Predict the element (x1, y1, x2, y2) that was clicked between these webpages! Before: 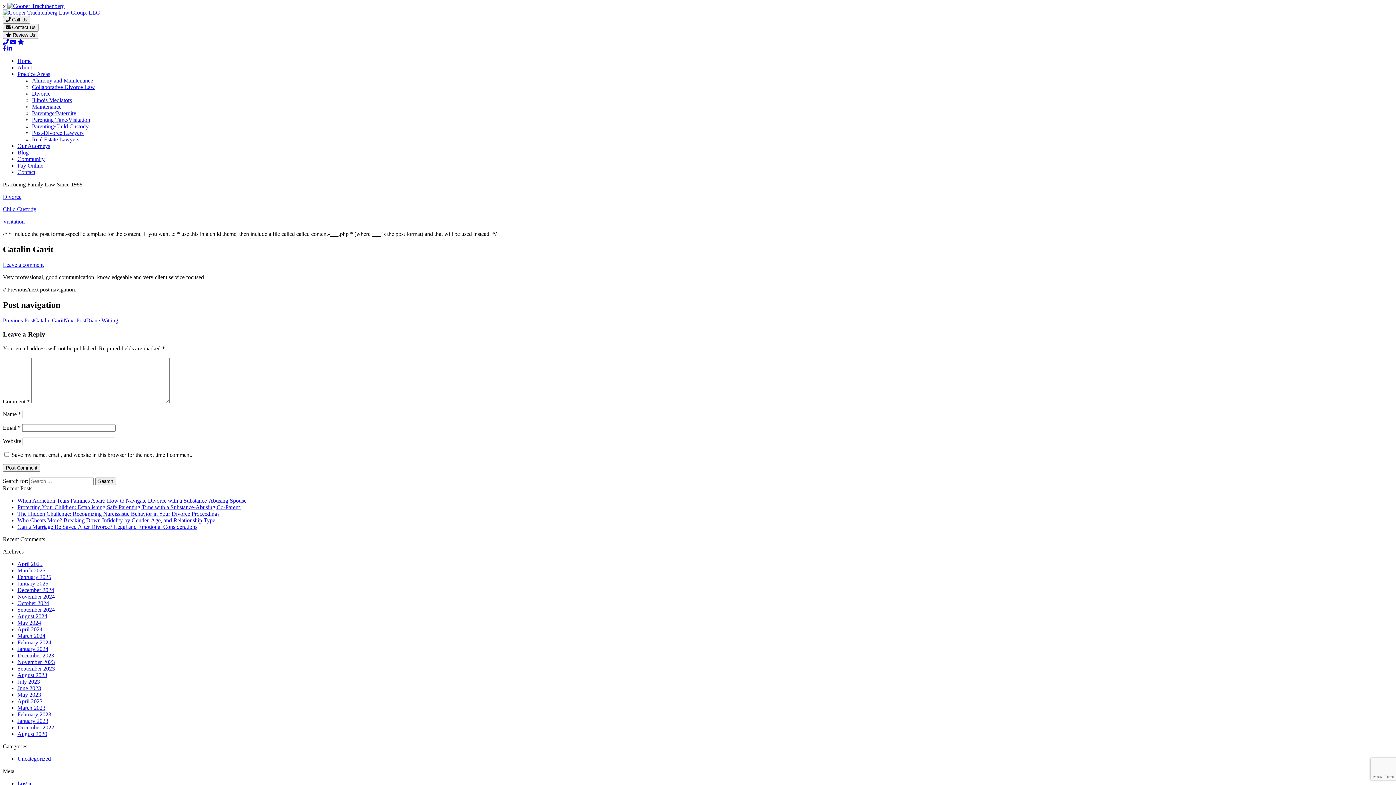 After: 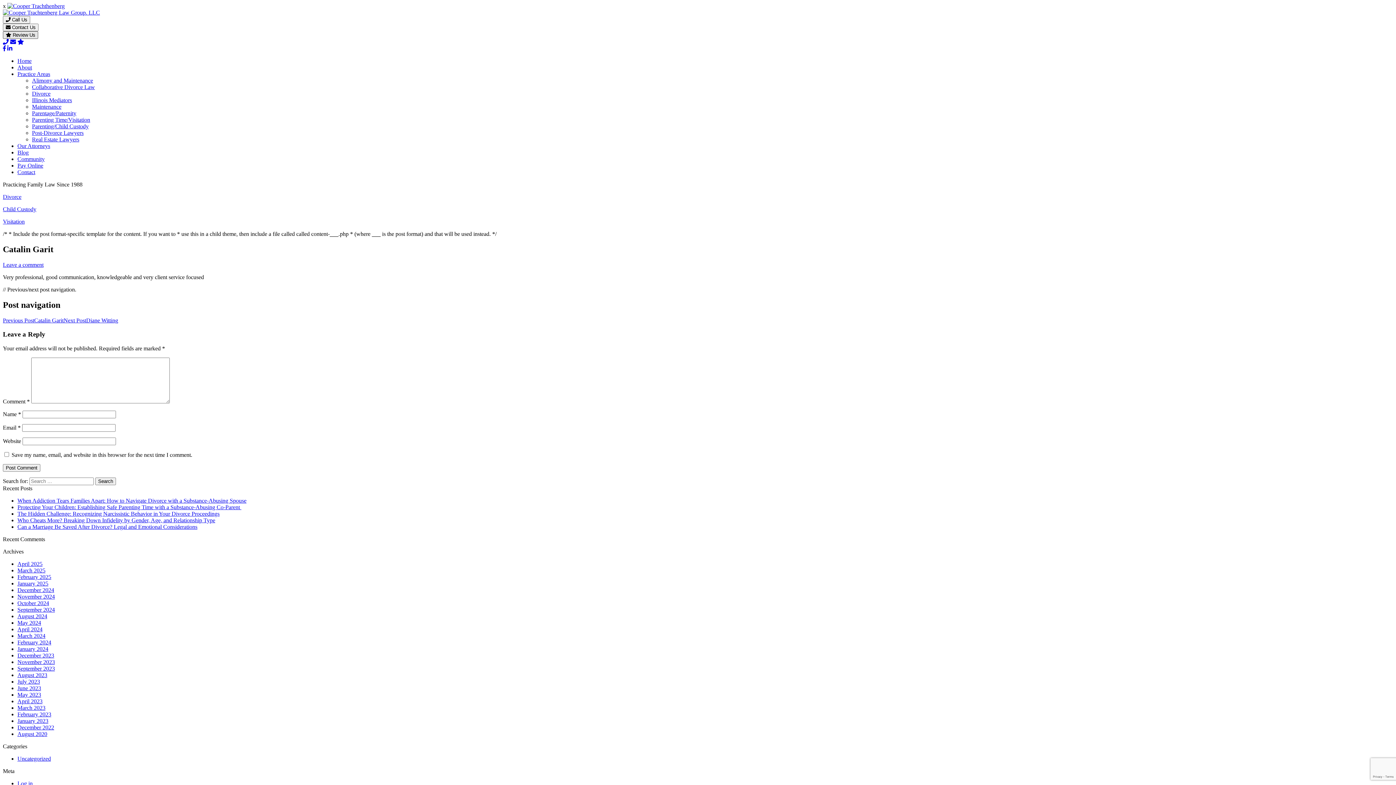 Action: label:  Review Us bbox: (2, 31, 38, 38)